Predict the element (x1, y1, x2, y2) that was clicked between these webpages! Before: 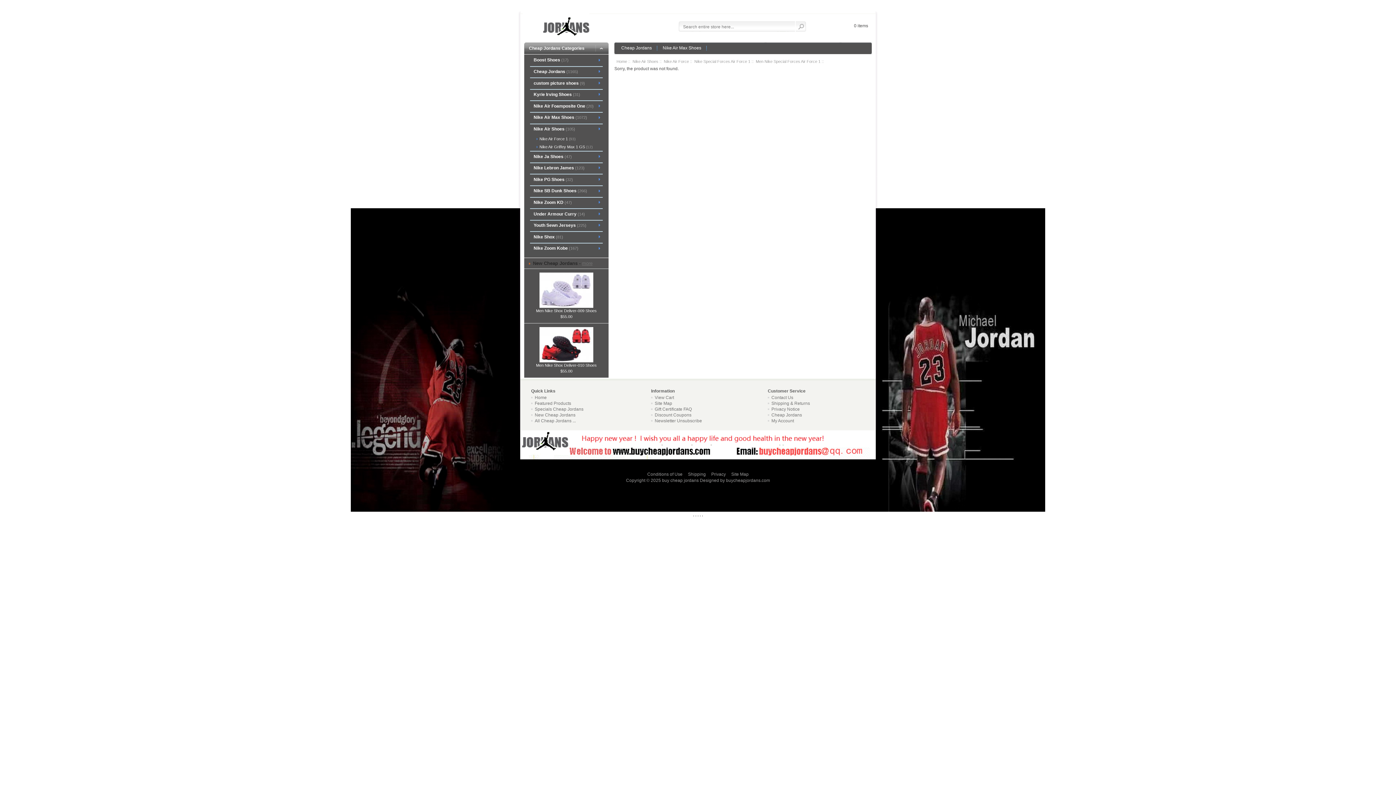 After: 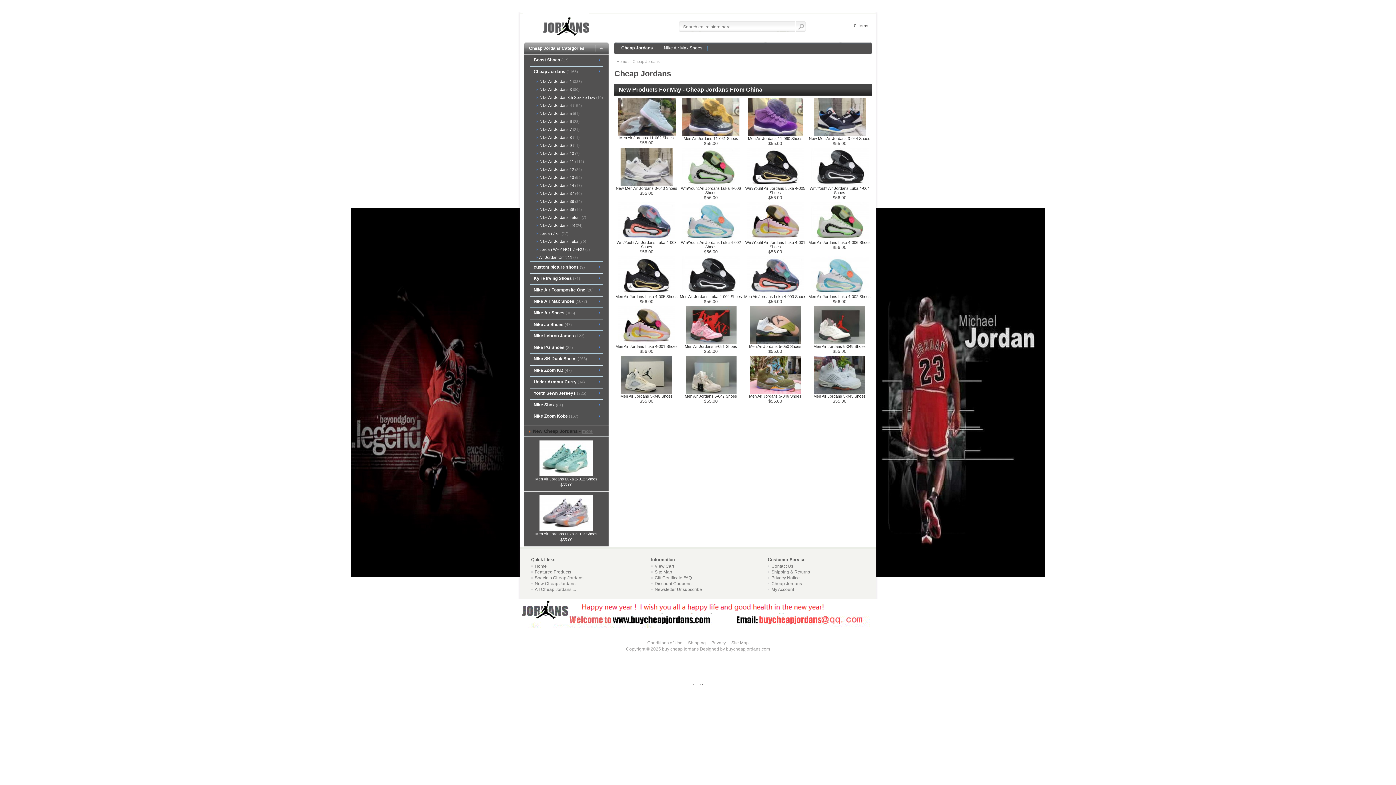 Action: label: Cheap Jordans bbox: (618, 44, 655, 51)